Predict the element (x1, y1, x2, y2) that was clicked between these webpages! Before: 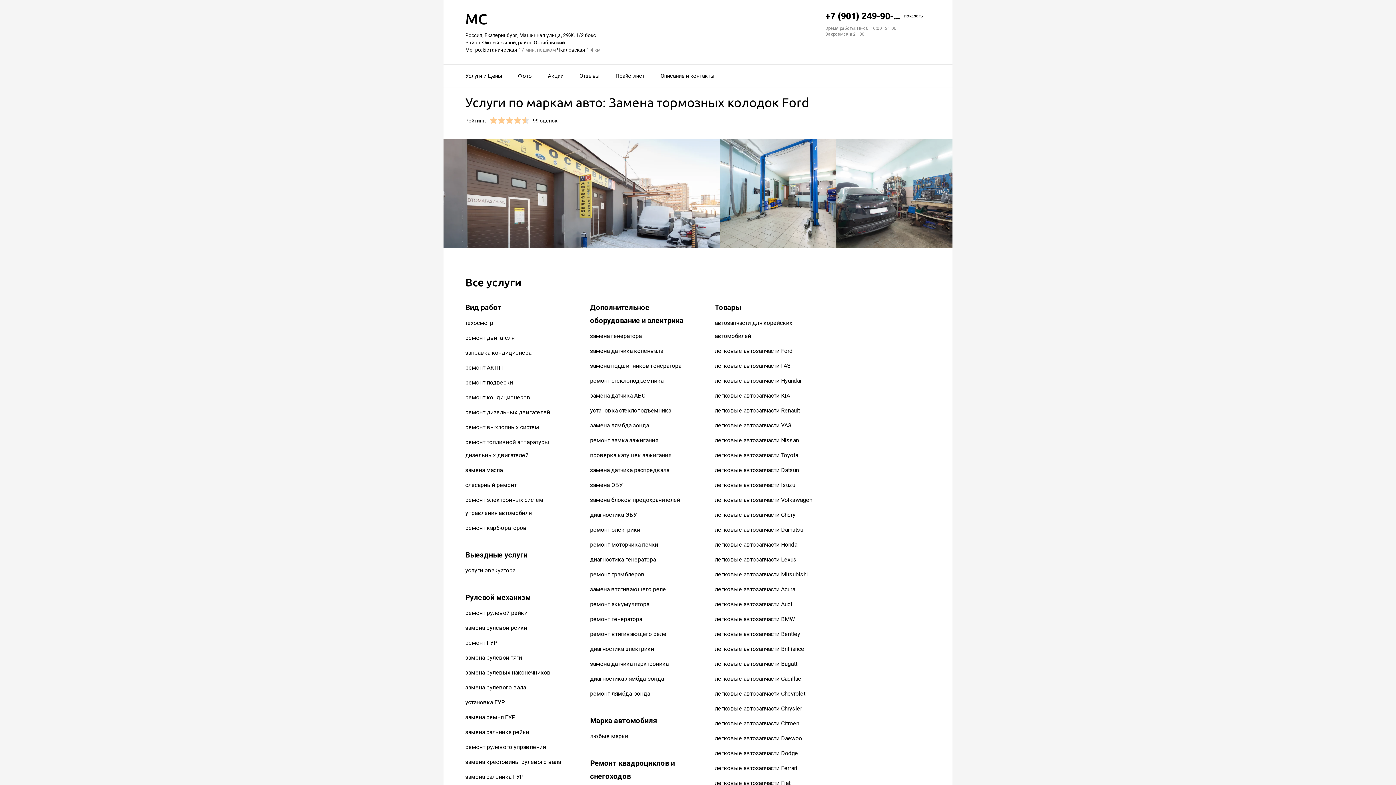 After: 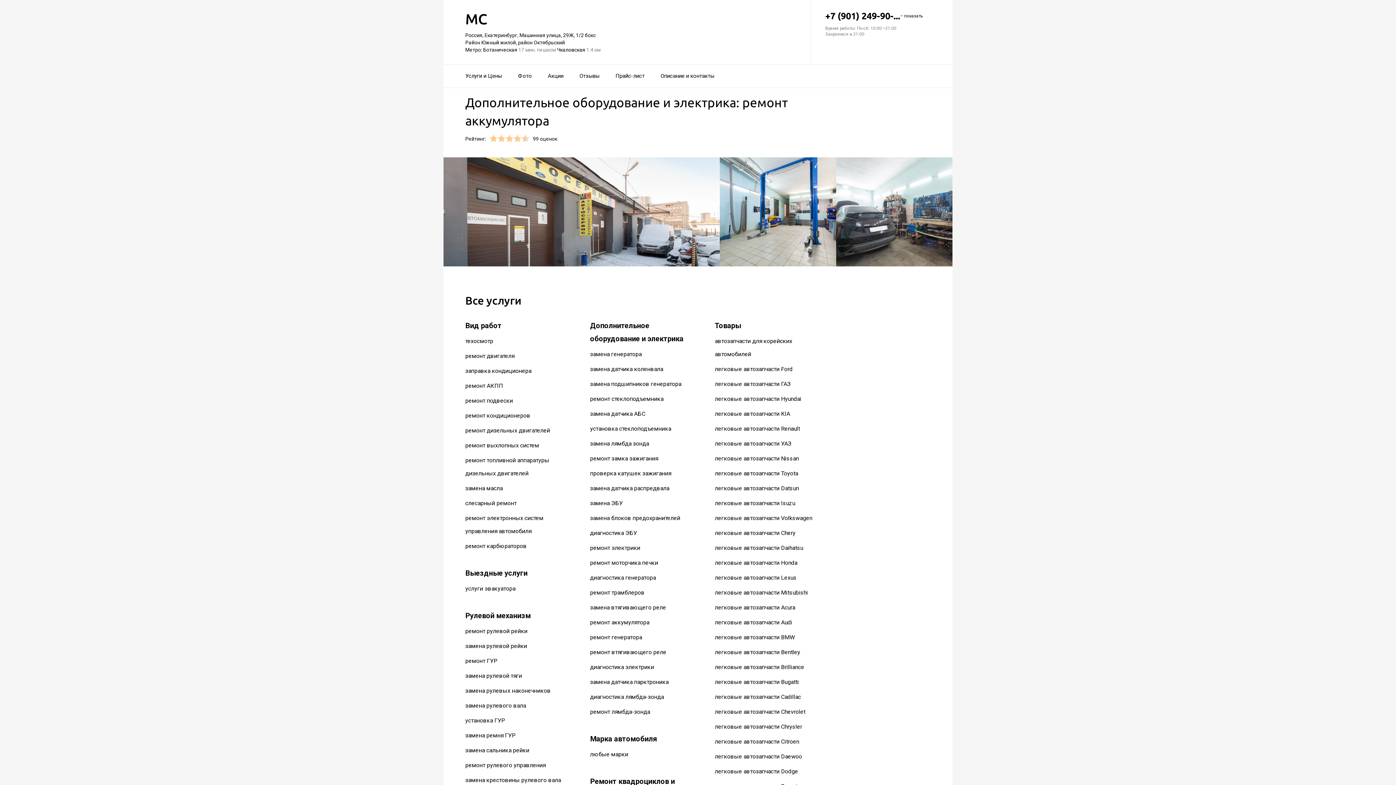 Action: bbox: (590, 601, 649, 608) label: ремонт аккумулятора